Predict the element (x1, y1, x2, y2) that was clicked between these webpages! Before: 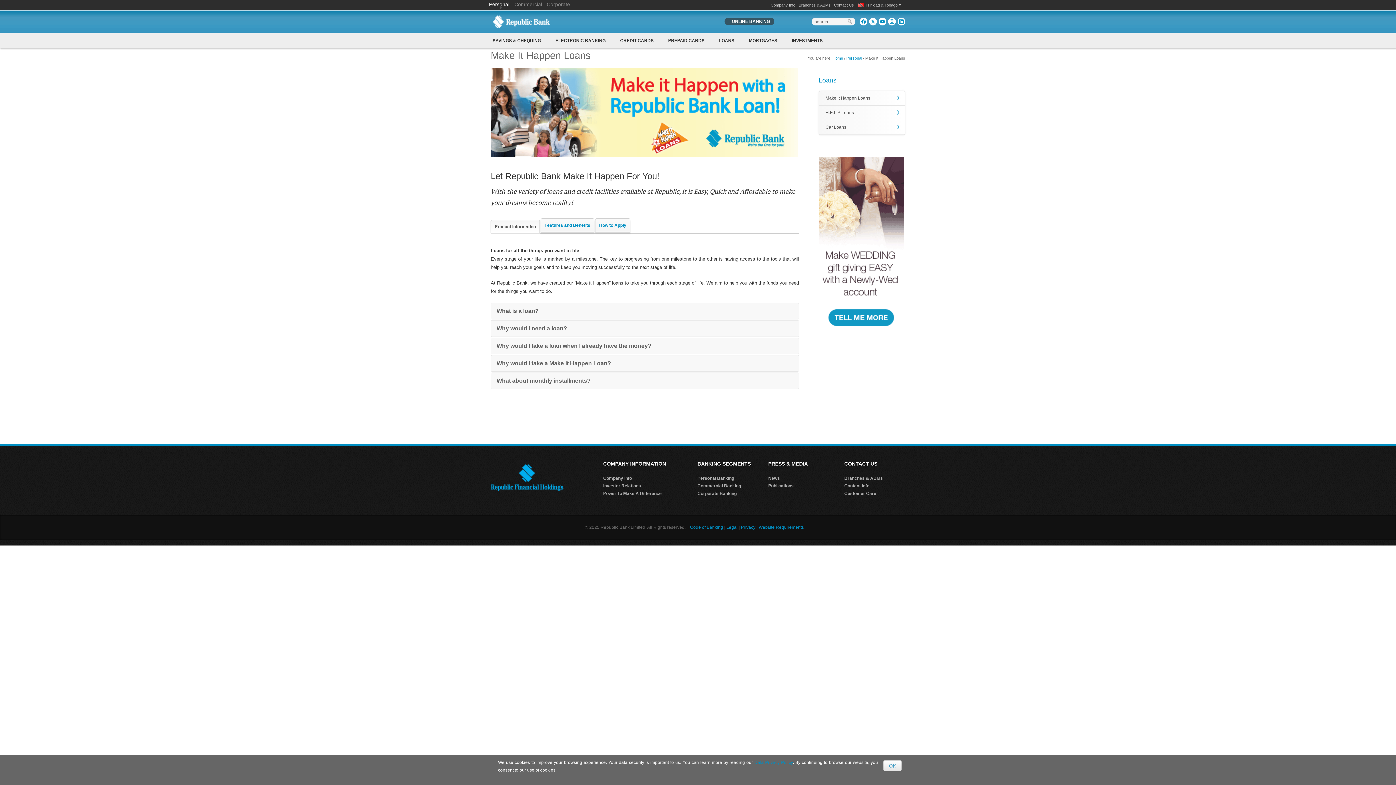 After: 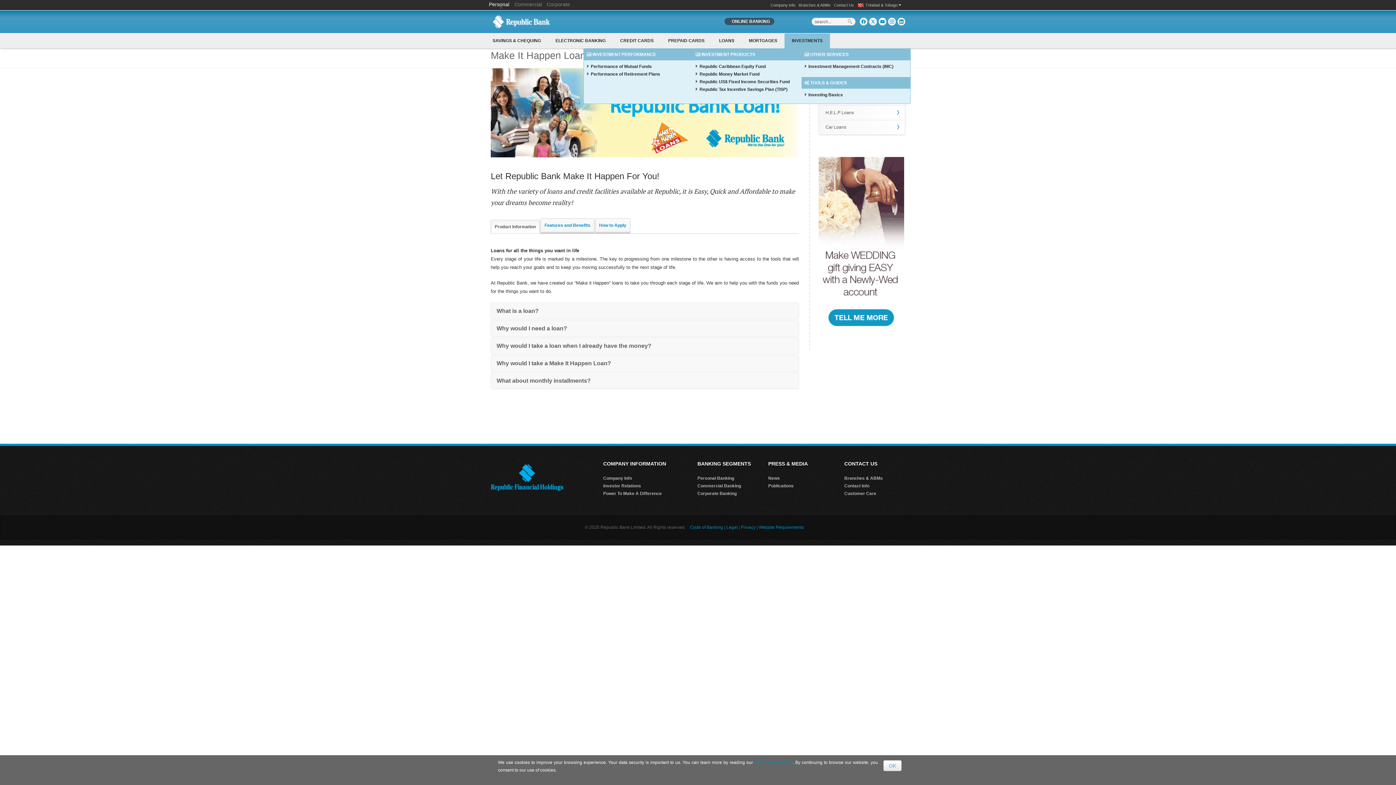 Action: bbox: (784, 33, 830, 48) label: INVESTMENTS